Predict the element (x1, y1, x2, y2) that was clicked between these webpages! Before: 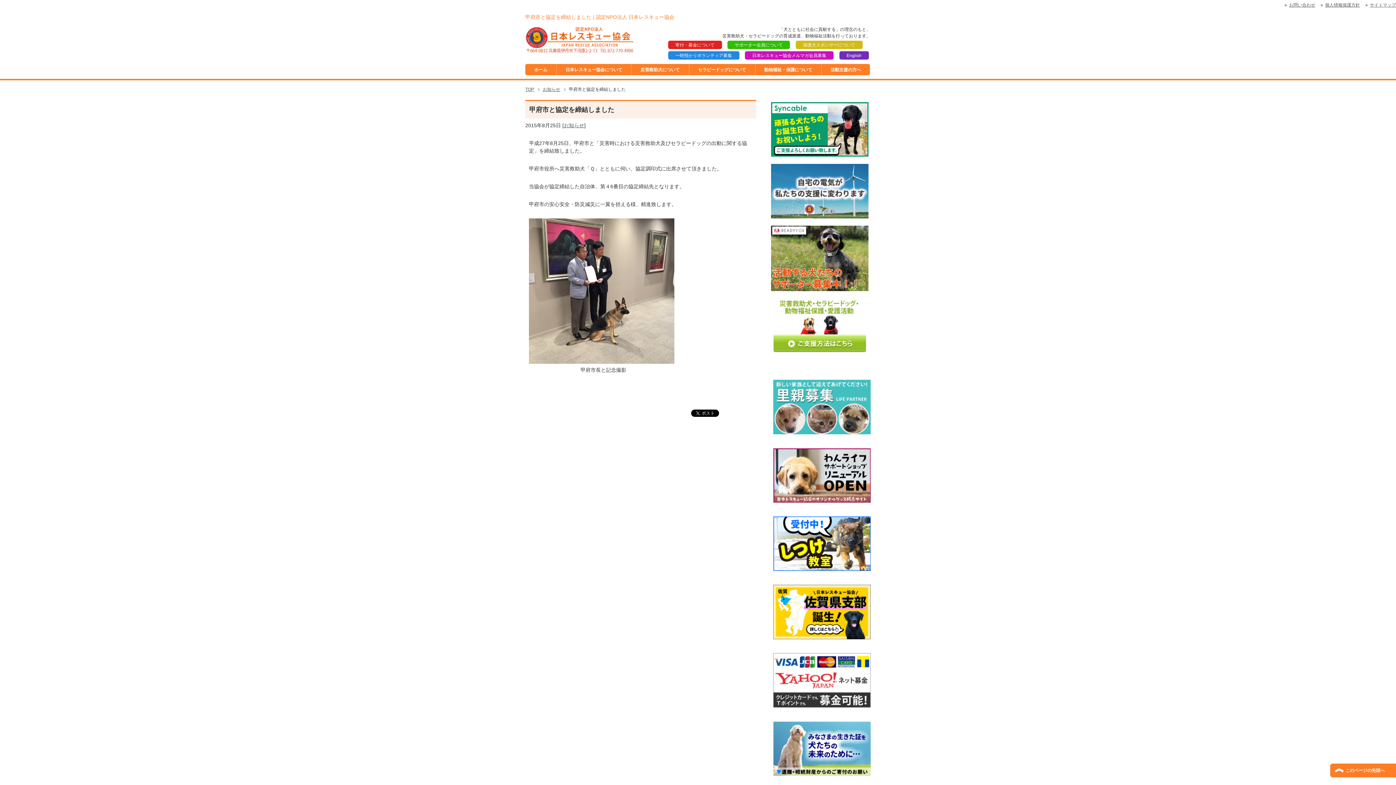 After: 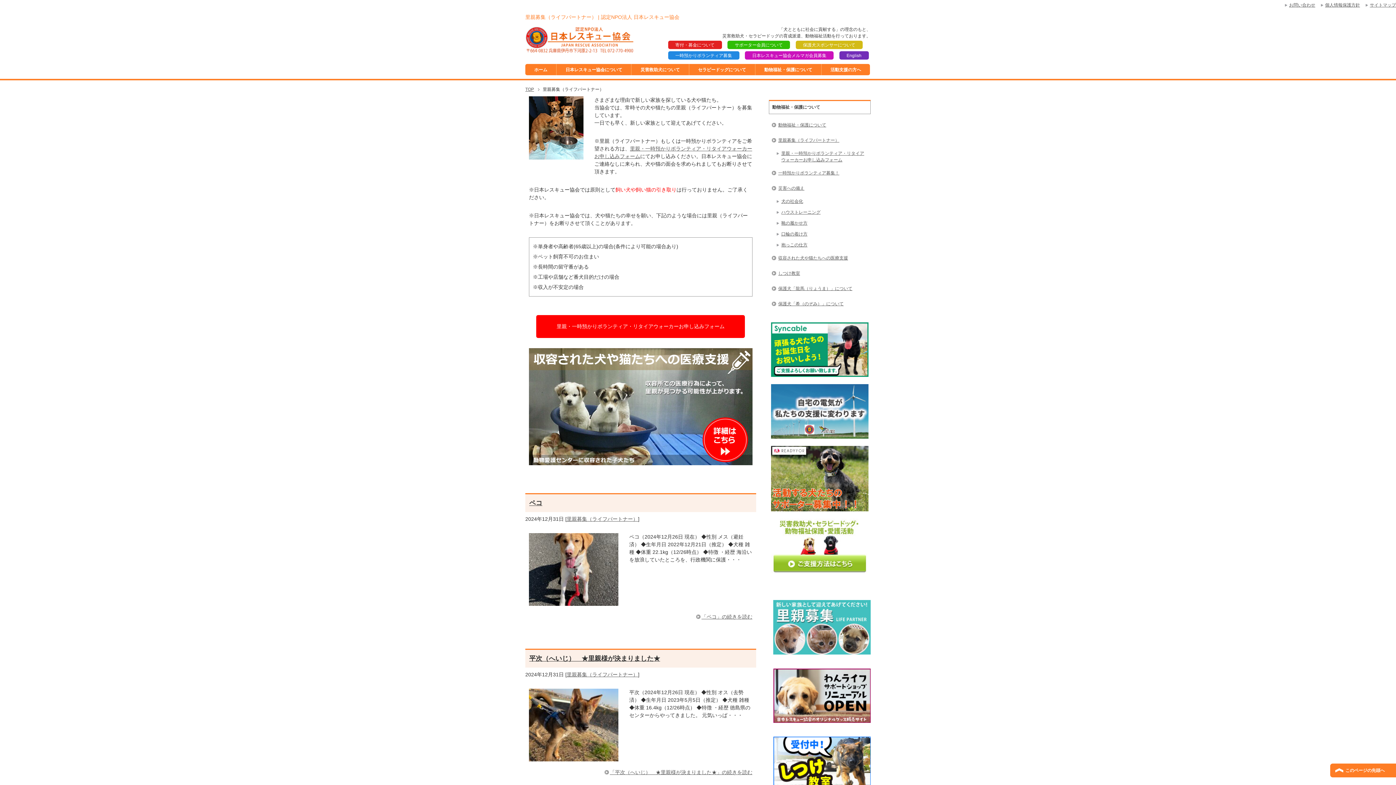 Action: label: 

 bbox: (773, 435, 870, 440)